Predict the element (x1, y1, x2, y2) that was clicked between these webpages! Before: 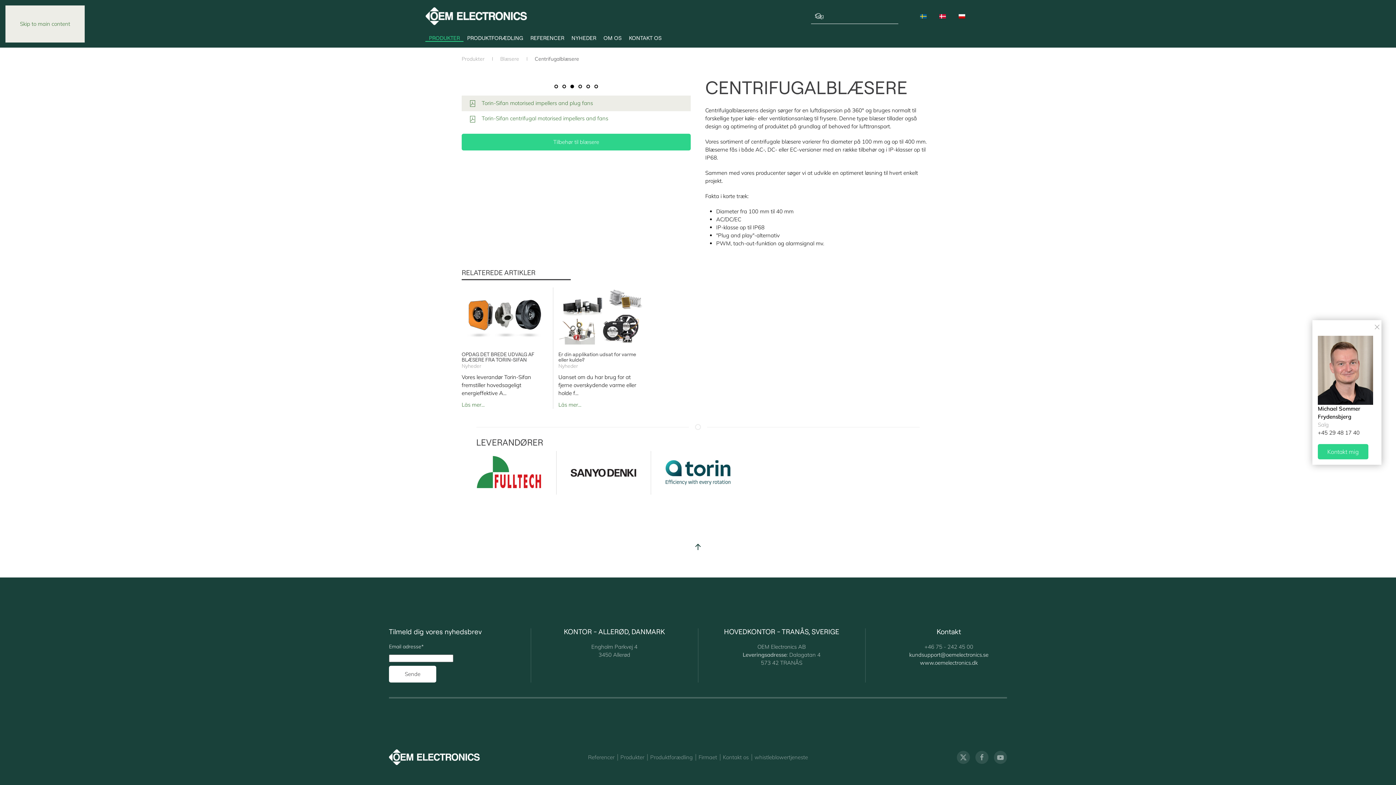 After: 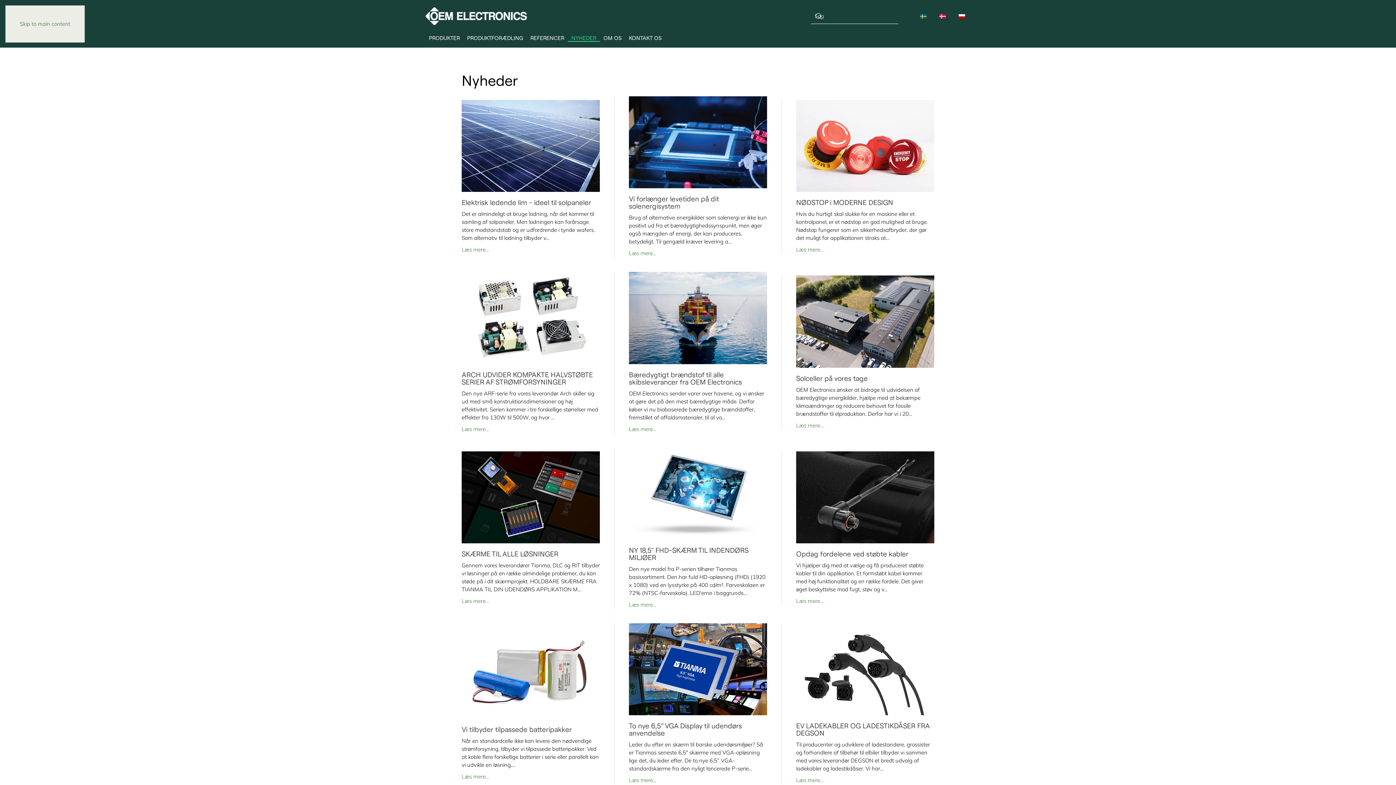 Action: bbox: (568, 34, 600, 42) label: NYHEDER